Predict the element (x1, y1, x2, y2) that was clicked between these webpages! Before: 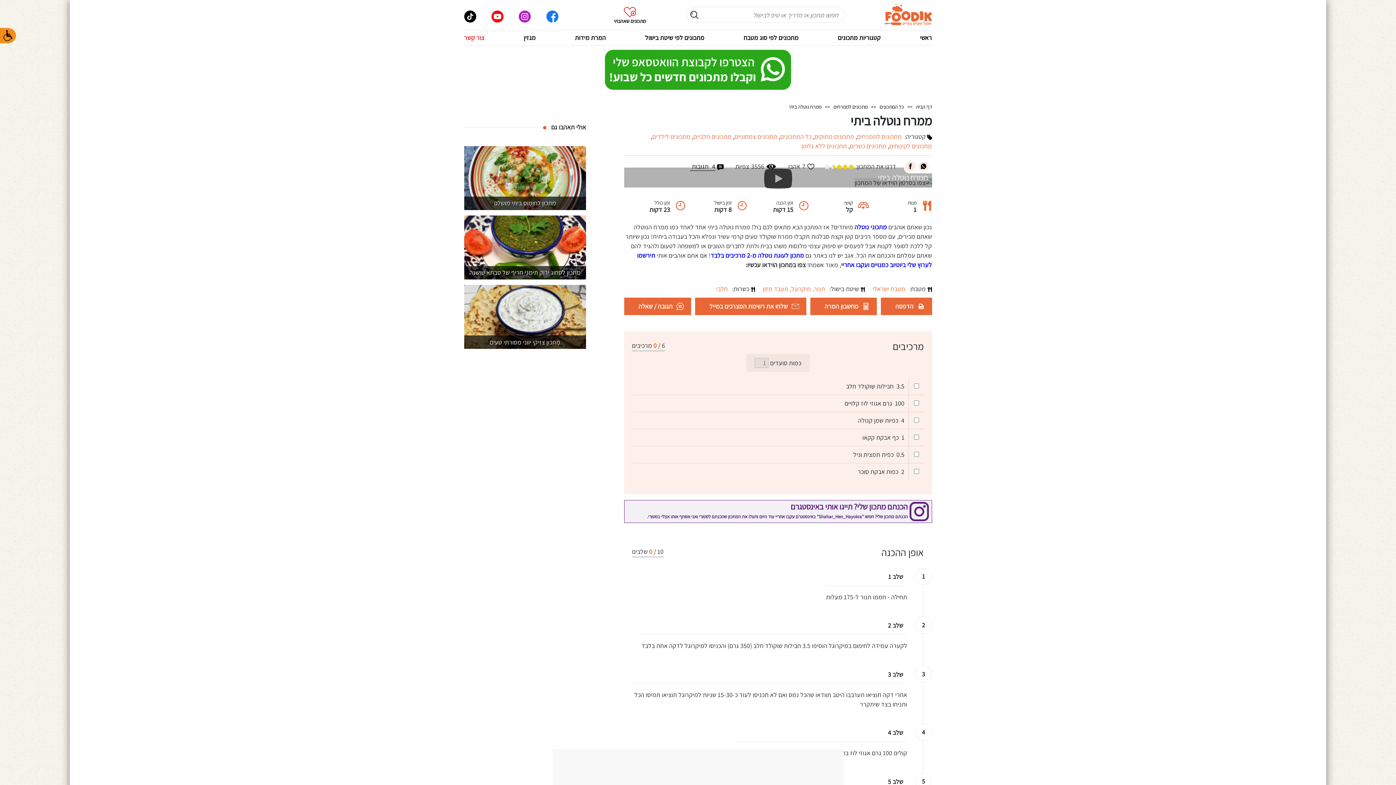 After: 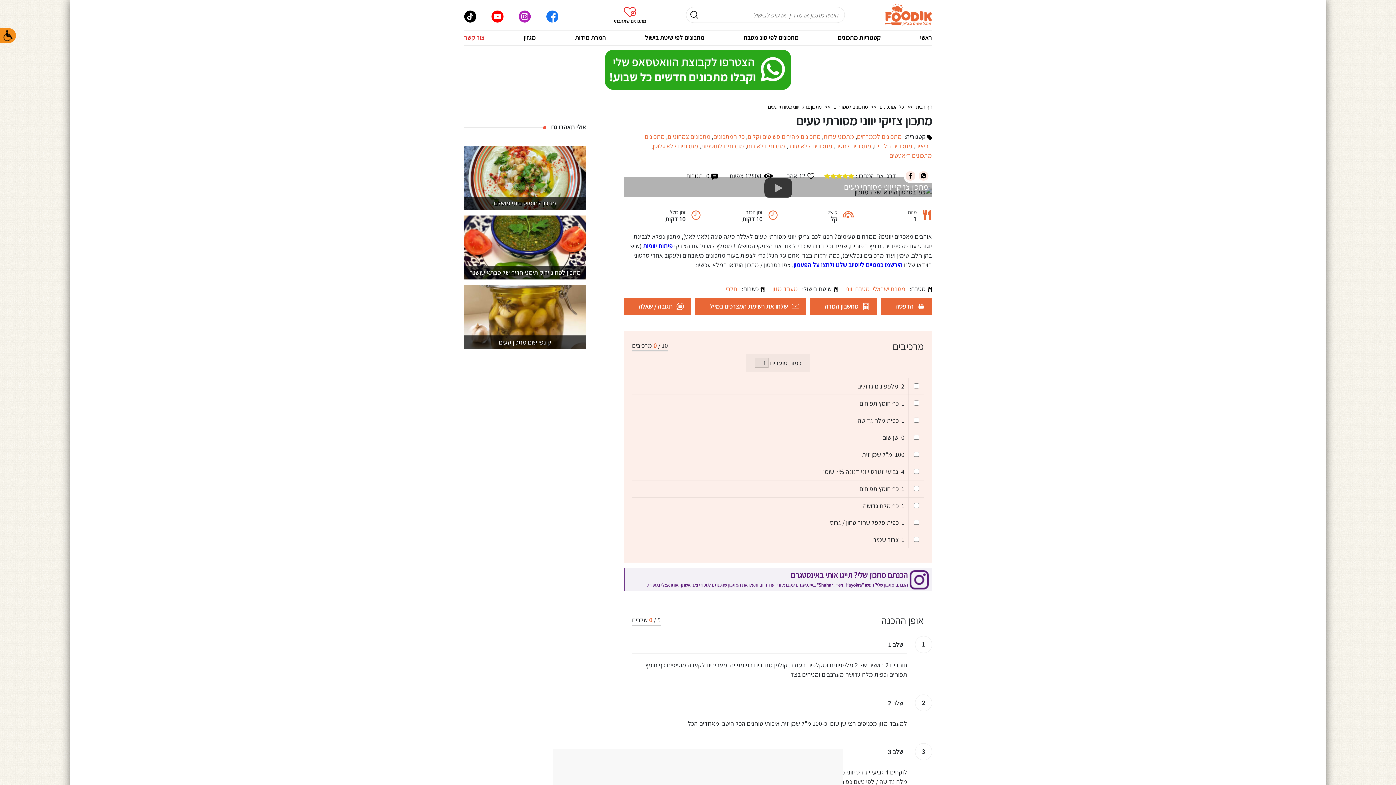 Action: bbox: (421, 259, 532, 317) label: מתכון צזיקי יווני מסורתי טעים